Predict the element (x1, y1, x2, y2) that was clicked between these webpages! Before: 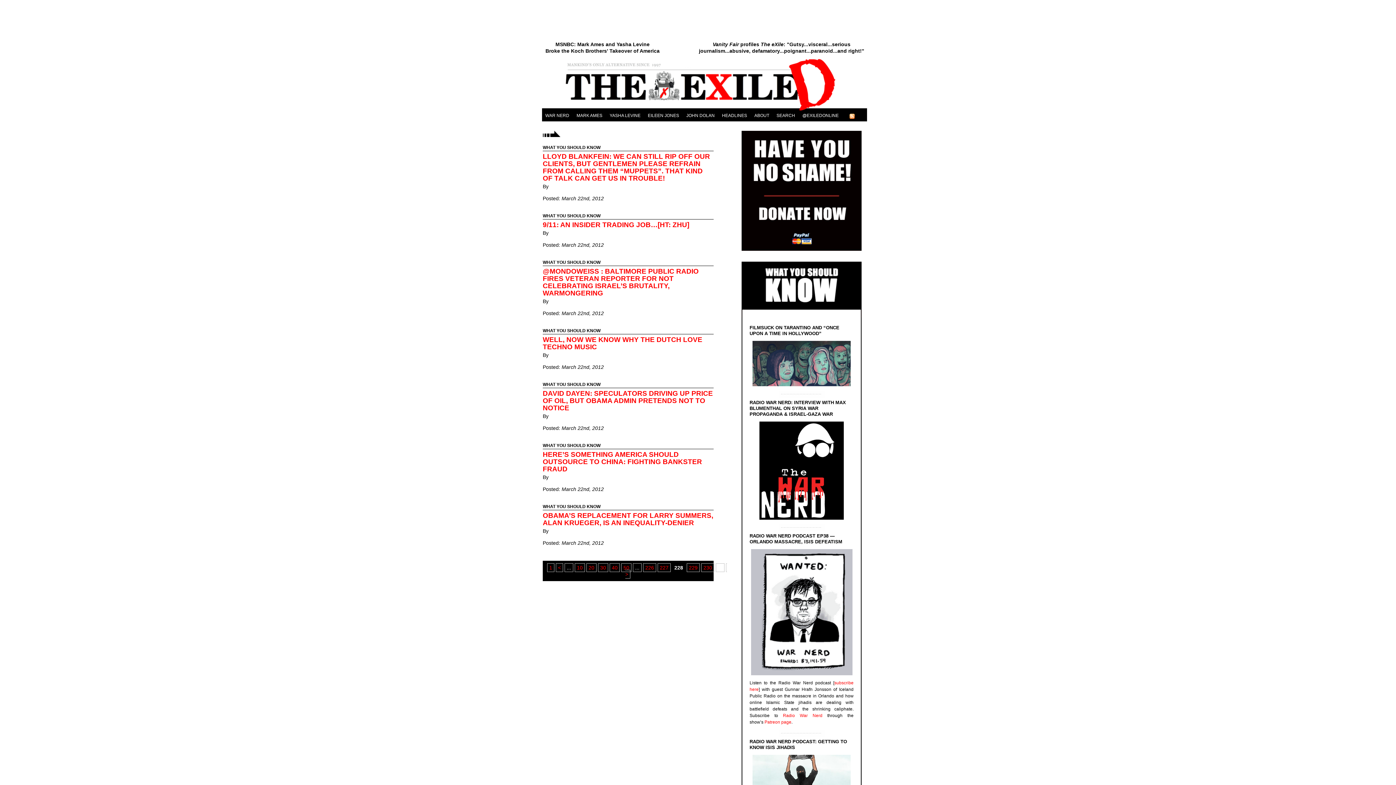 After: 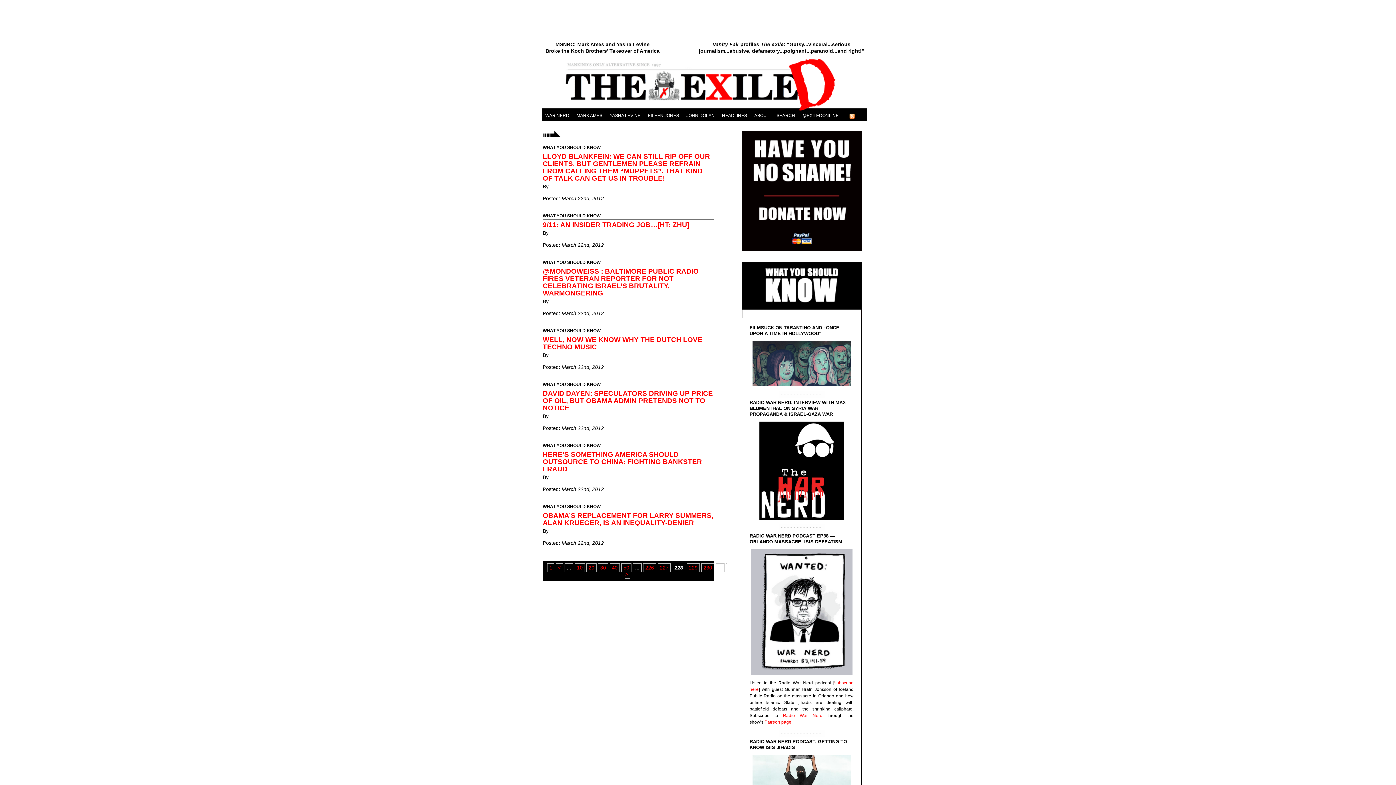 Action: bbox: (749, 400, 846, 417) label: RADIO WAR NERD: INTERVIEW WITH MAX BLUMENTHAL ON SYRIA WAR PROPAGANDA & ISRAEL-GAZA WAR